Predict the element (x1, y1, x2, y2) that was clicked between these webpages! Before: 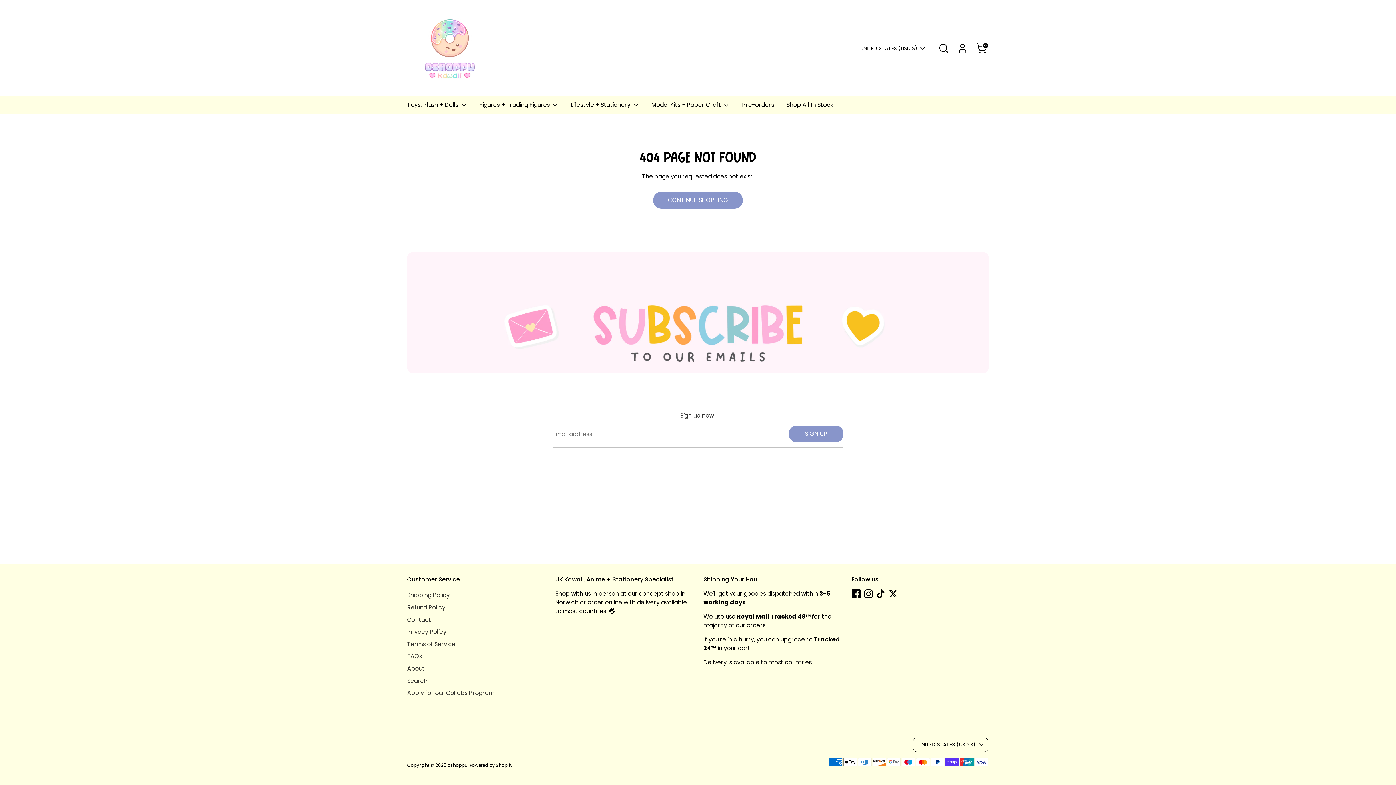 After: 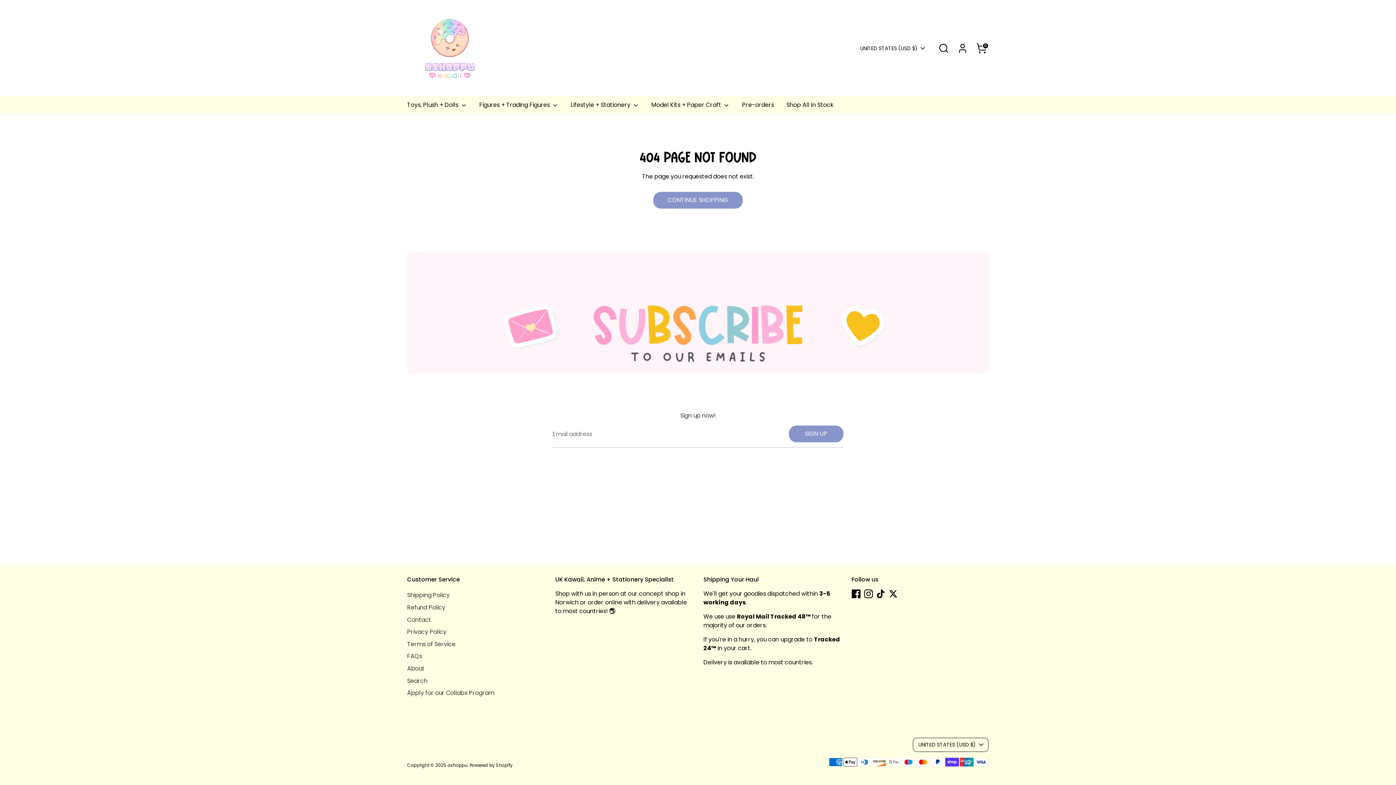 Action: label: Apply for our Collabs Program bbox: (407, 689, 494, 697)